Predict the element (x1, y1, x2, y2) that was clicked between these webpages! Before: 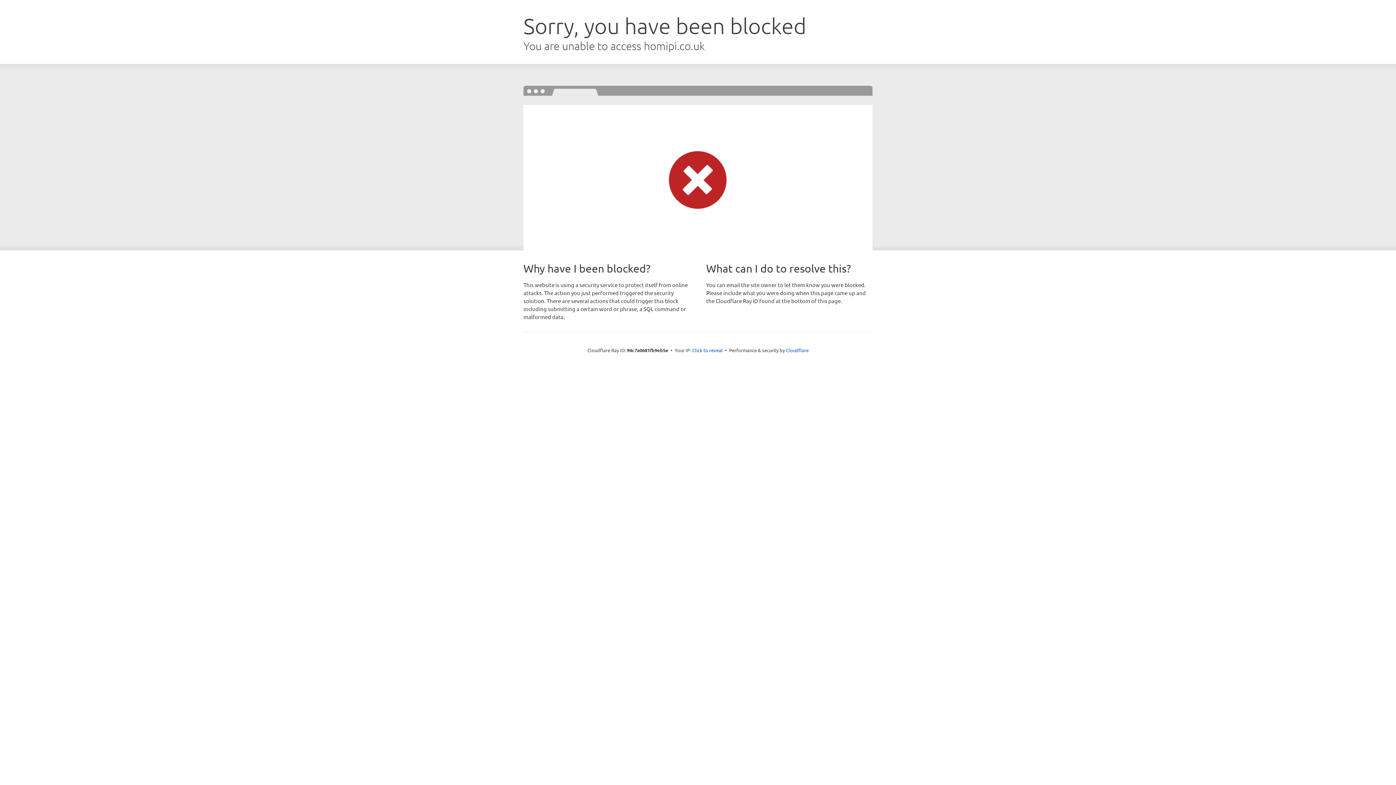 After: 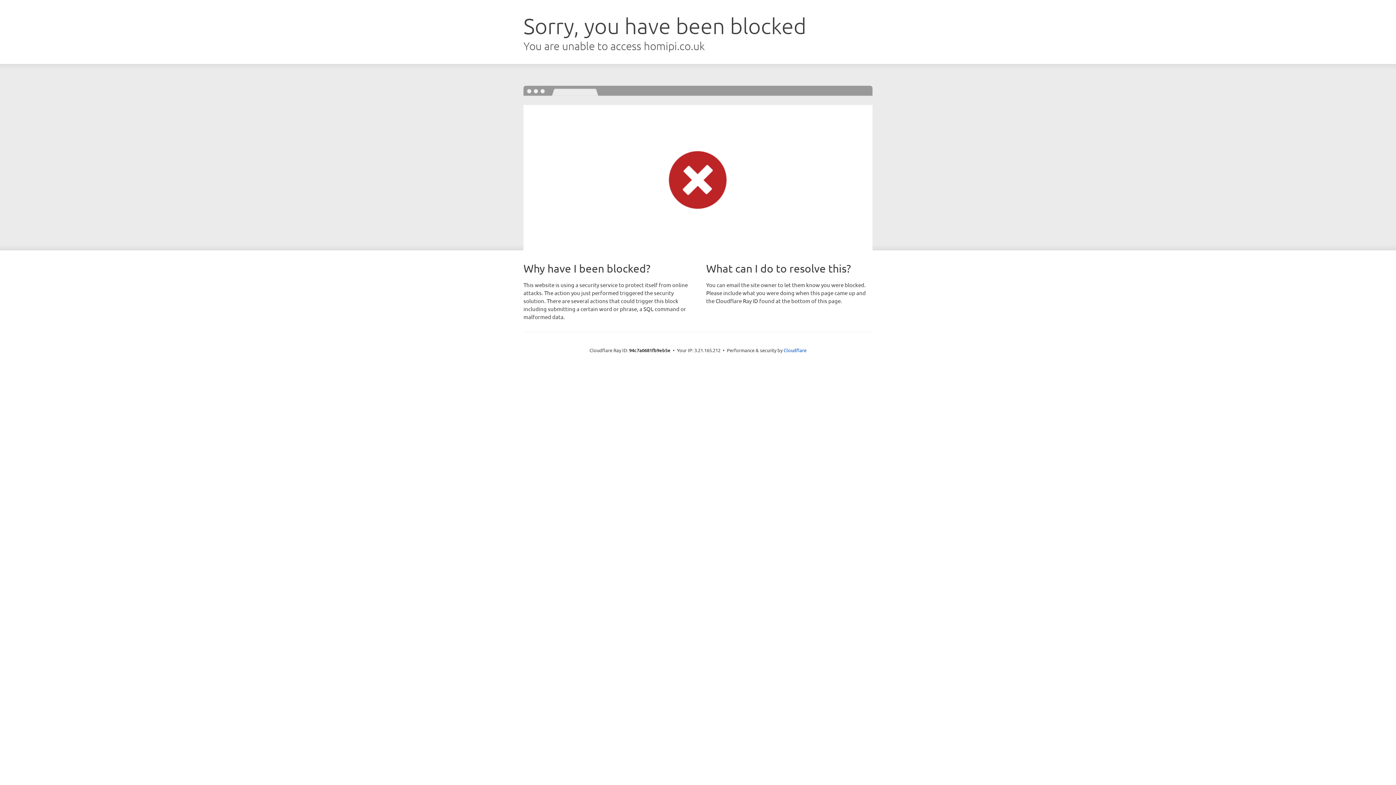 Action: bbox: (692, 346, 722, 353) label: Click to reveal